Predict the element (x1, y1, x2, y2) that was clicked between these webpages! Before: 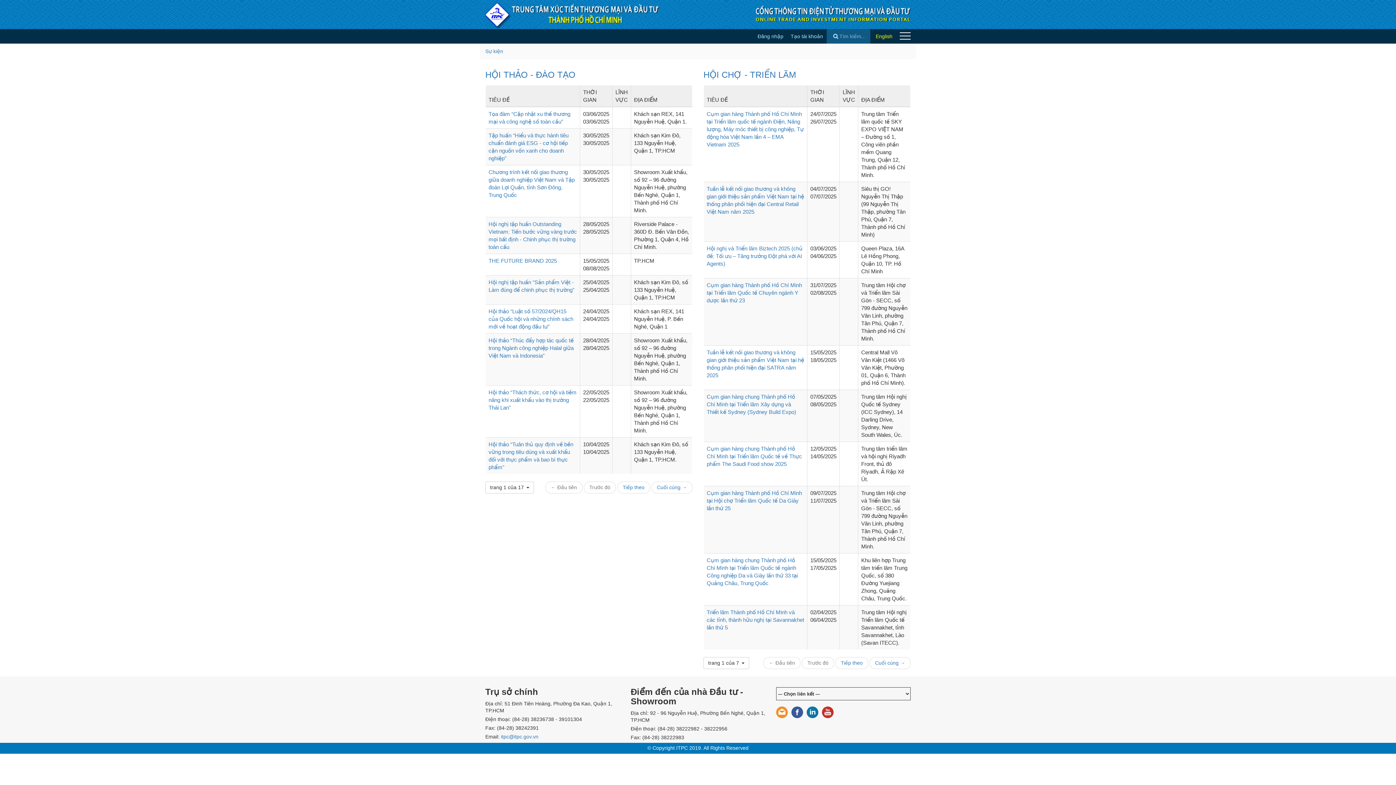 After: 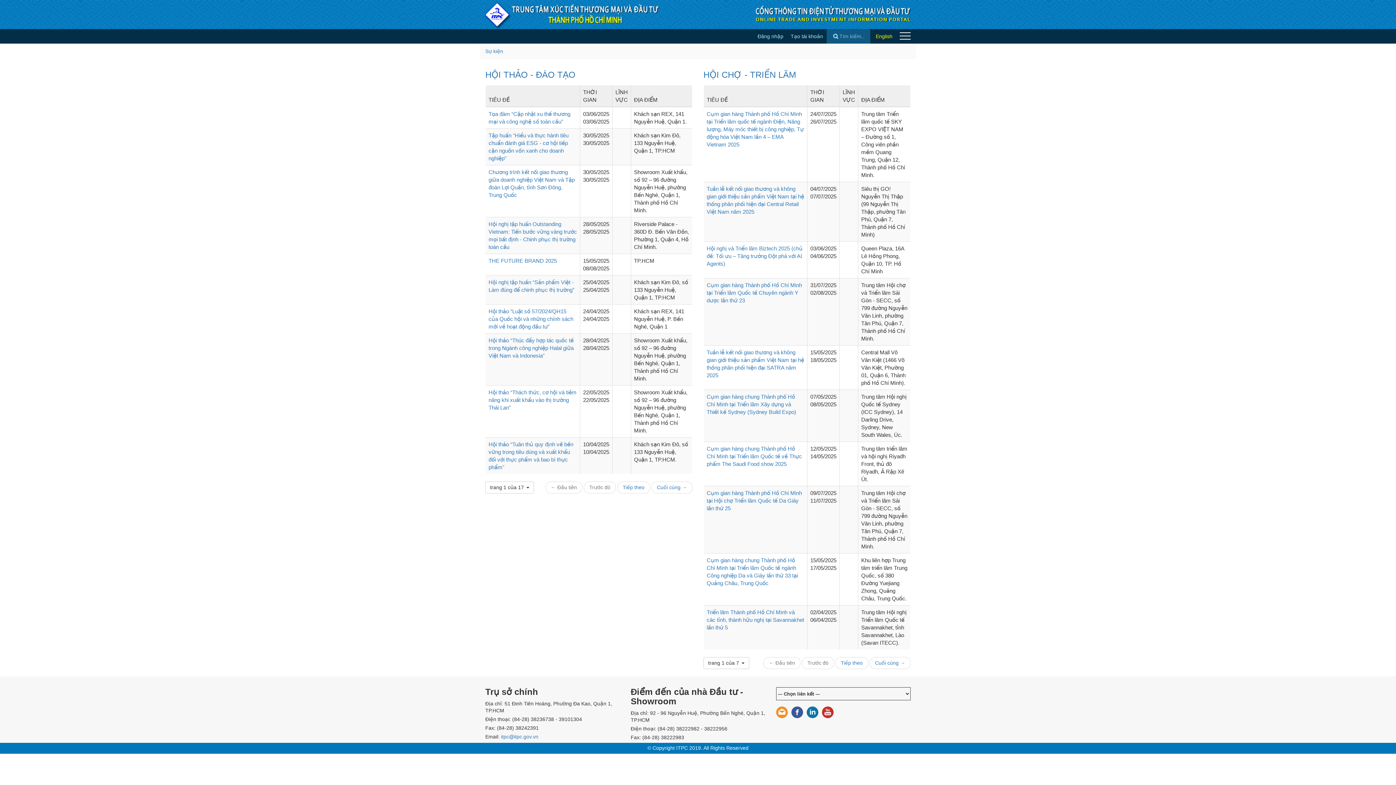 Action: bbox: (822, 706, 833, 718)